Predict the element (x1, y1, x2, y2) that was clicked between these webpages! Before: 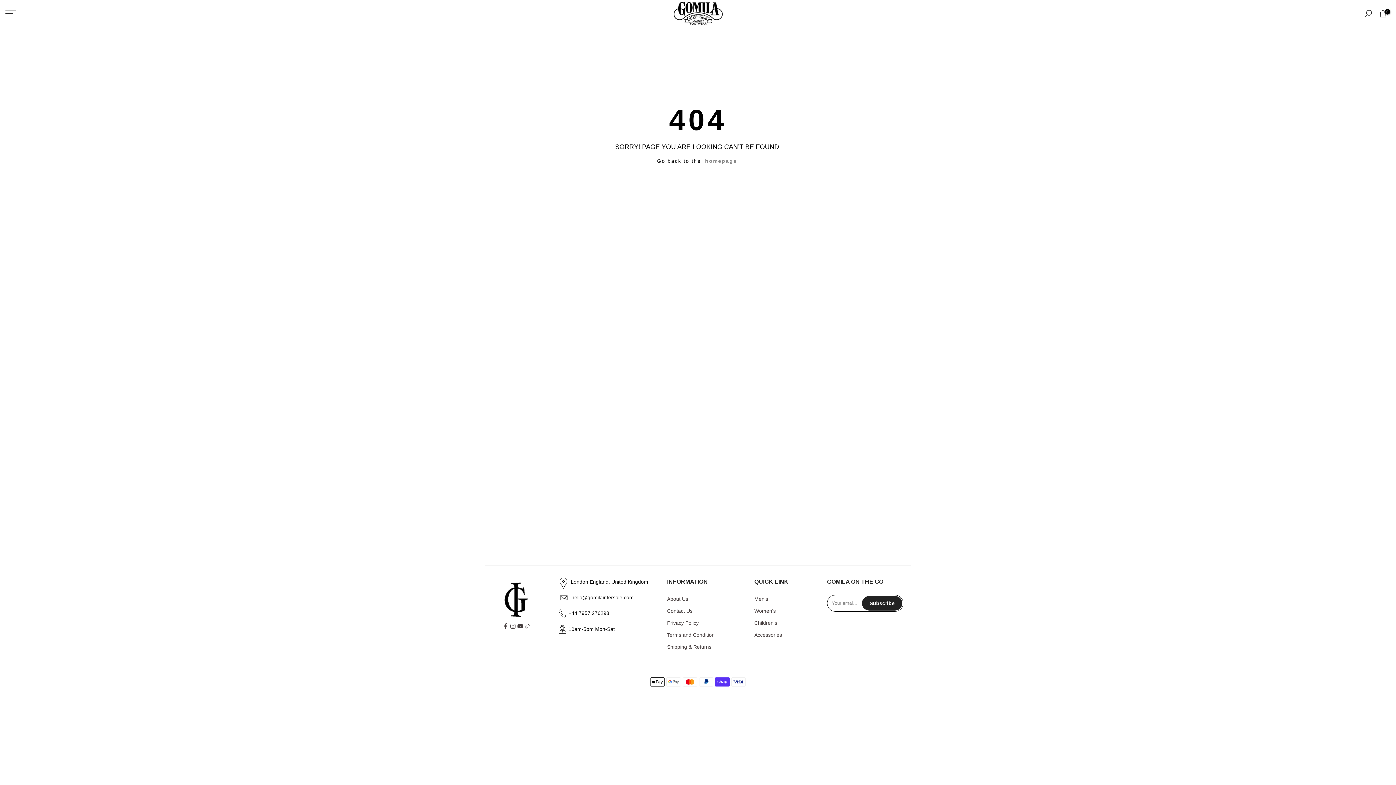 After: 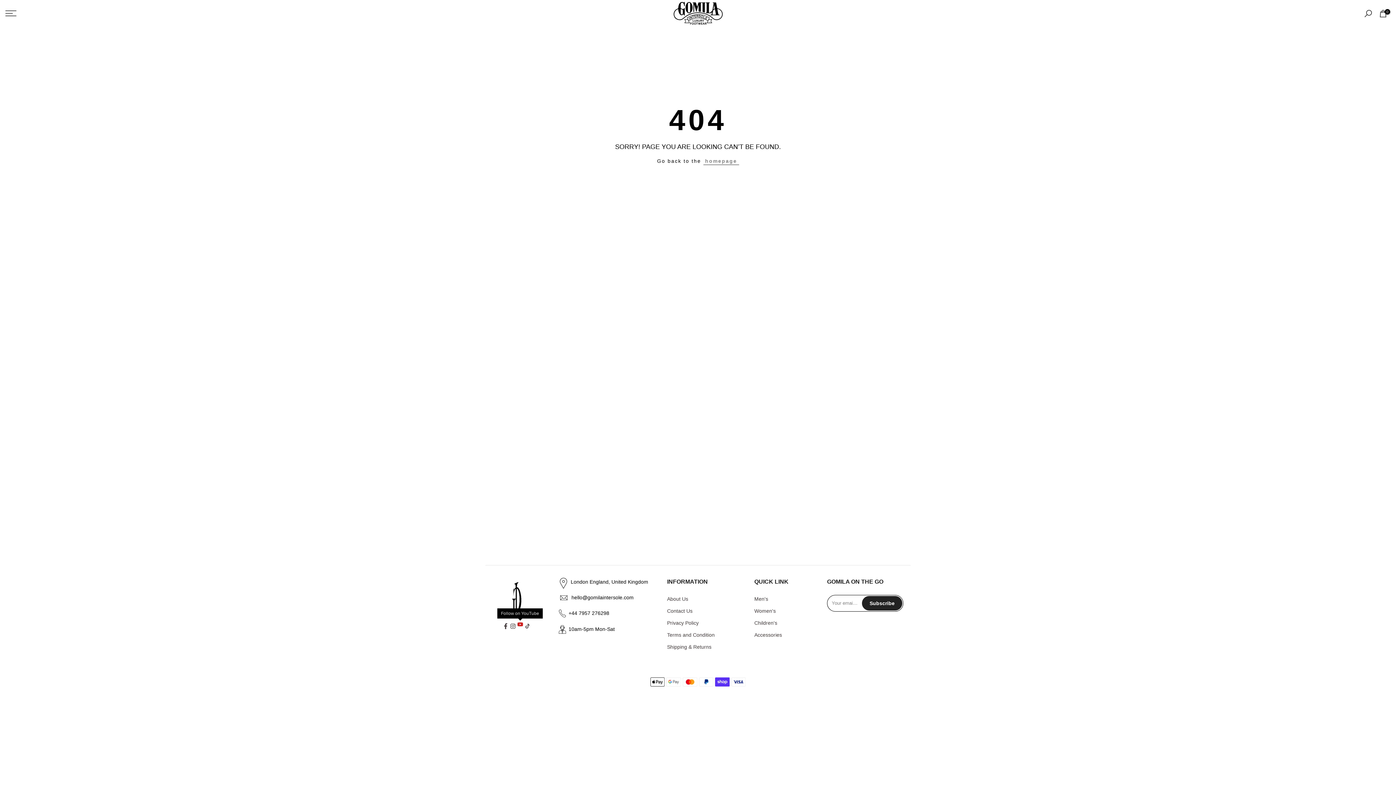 Action: bbox: (517, 622, 523, 630)